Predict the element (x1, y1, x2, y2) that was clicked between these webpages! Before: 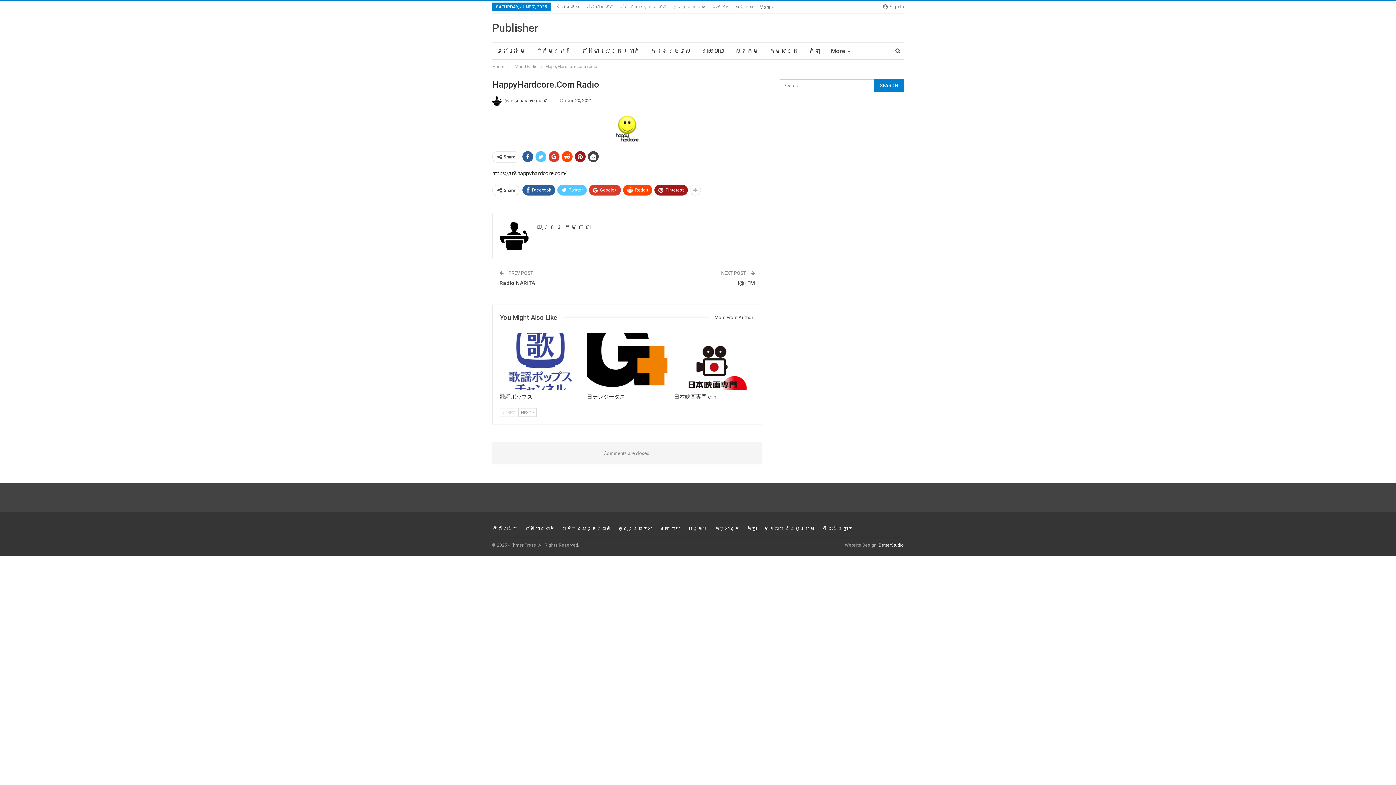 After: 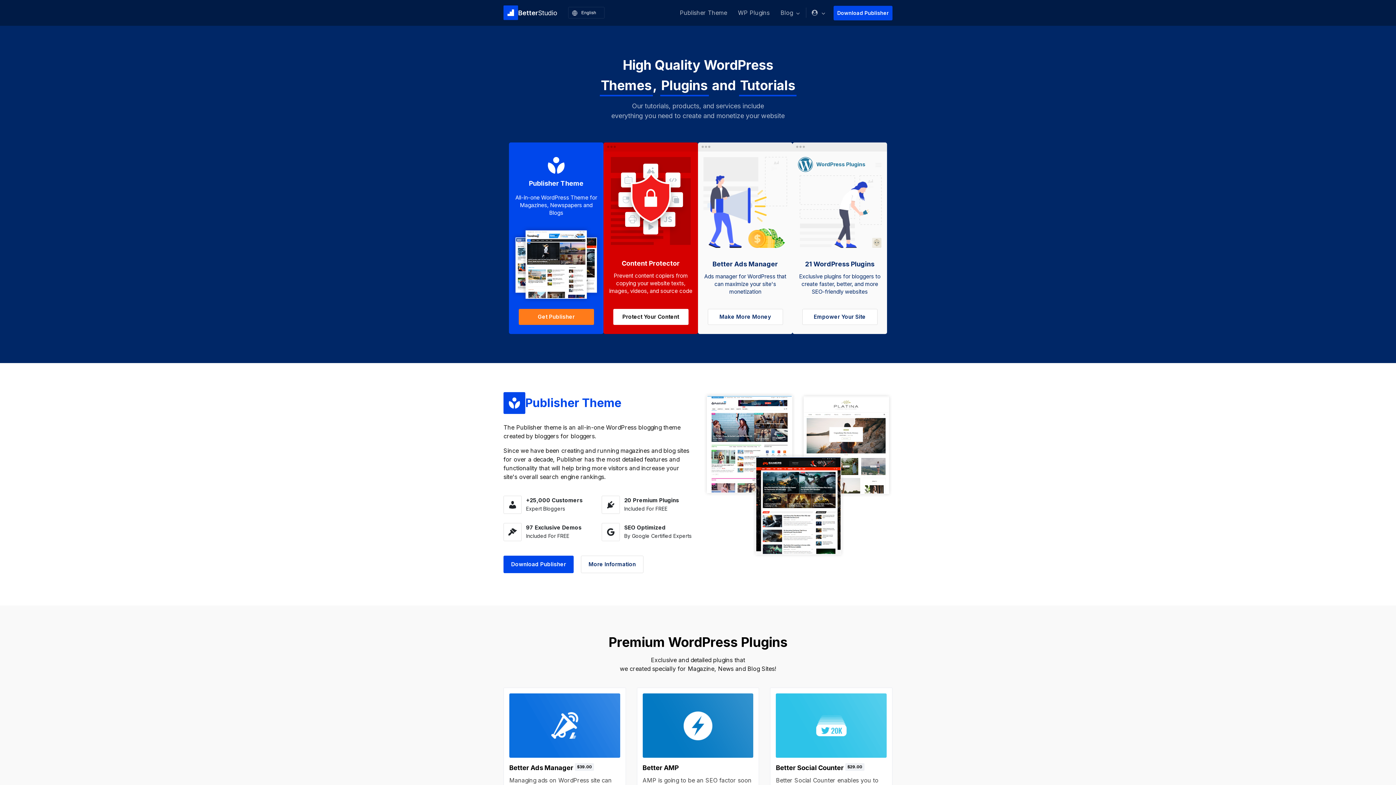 Action: bbox: (878, 542, 904, 548) label: BetterStudio